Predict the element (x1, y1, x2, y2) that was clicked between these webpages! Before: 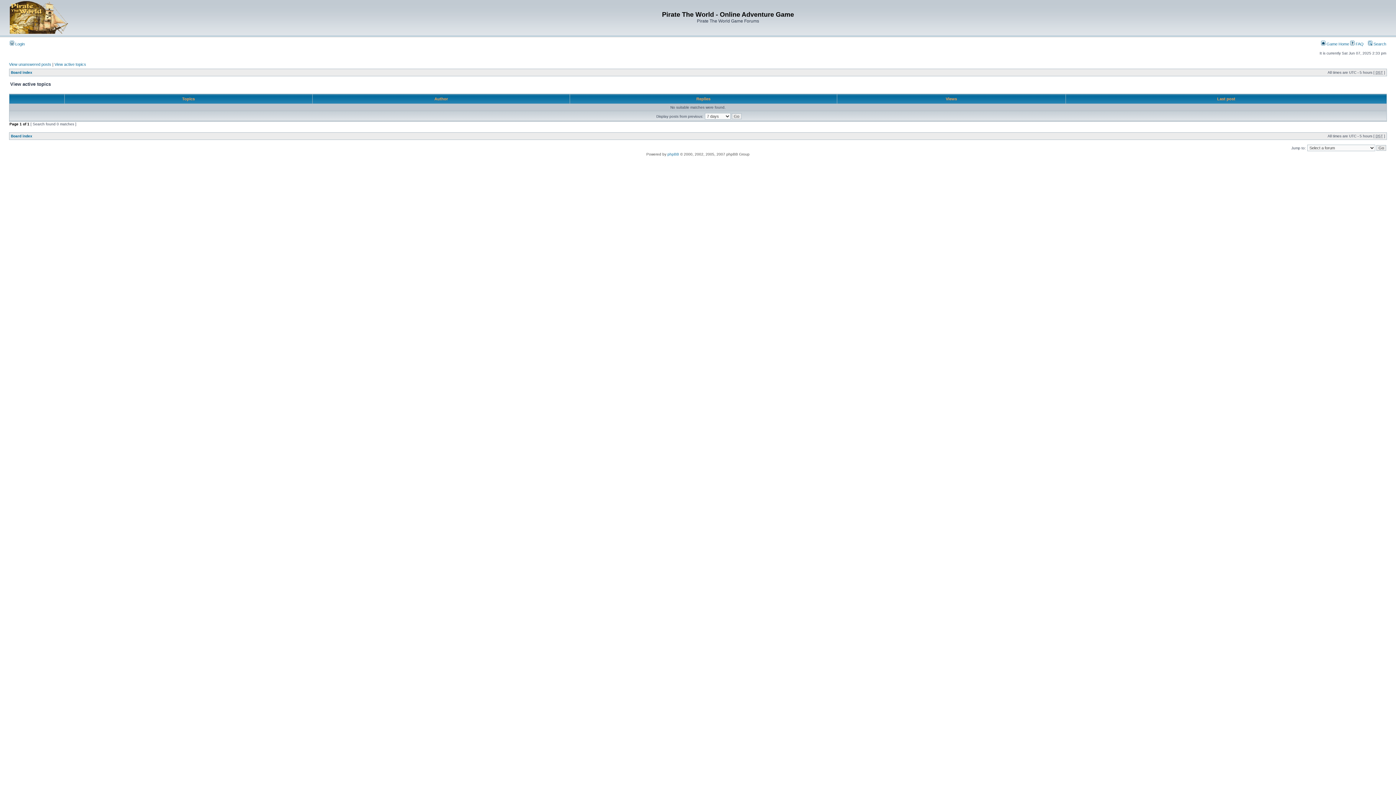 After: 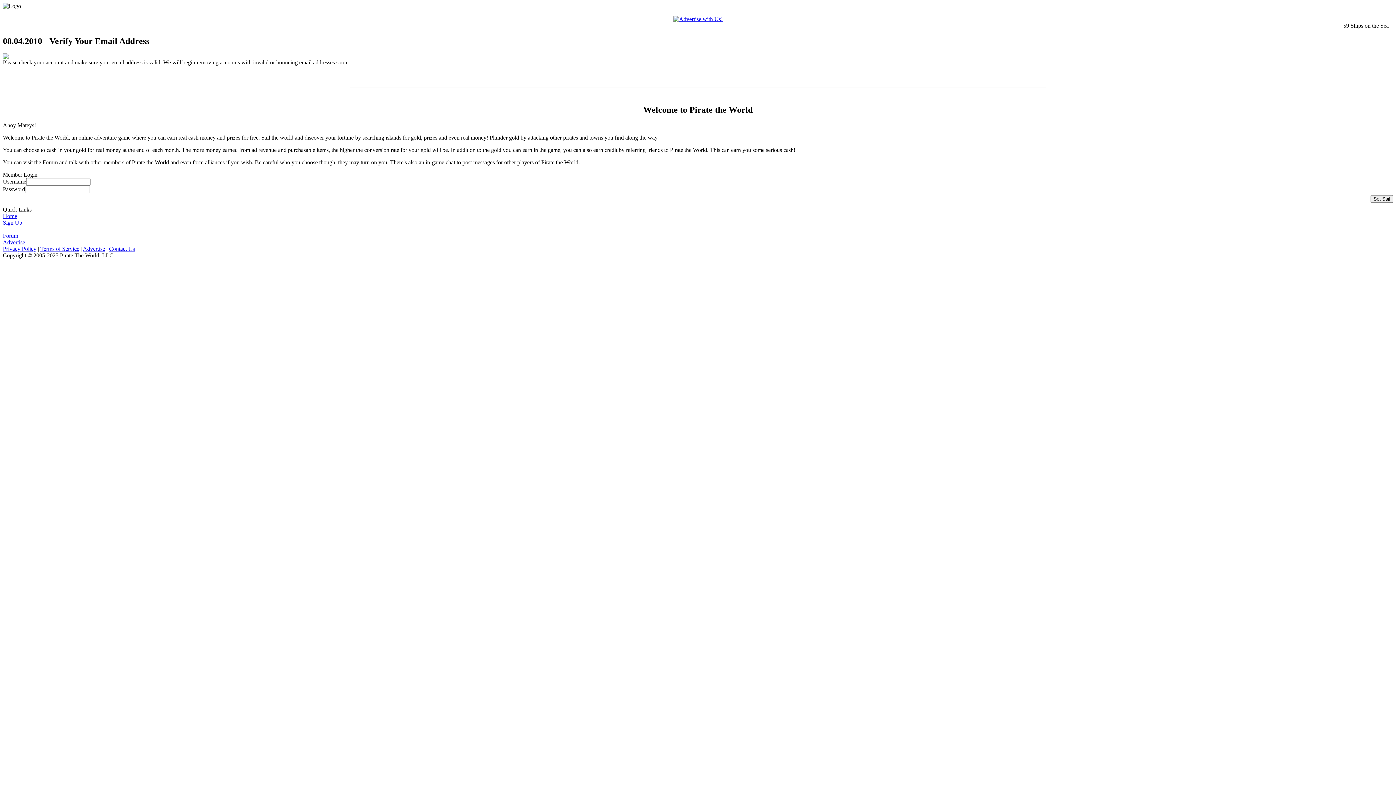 Action: label:  Game Home bbox: (1321, 41, 1349, 46)